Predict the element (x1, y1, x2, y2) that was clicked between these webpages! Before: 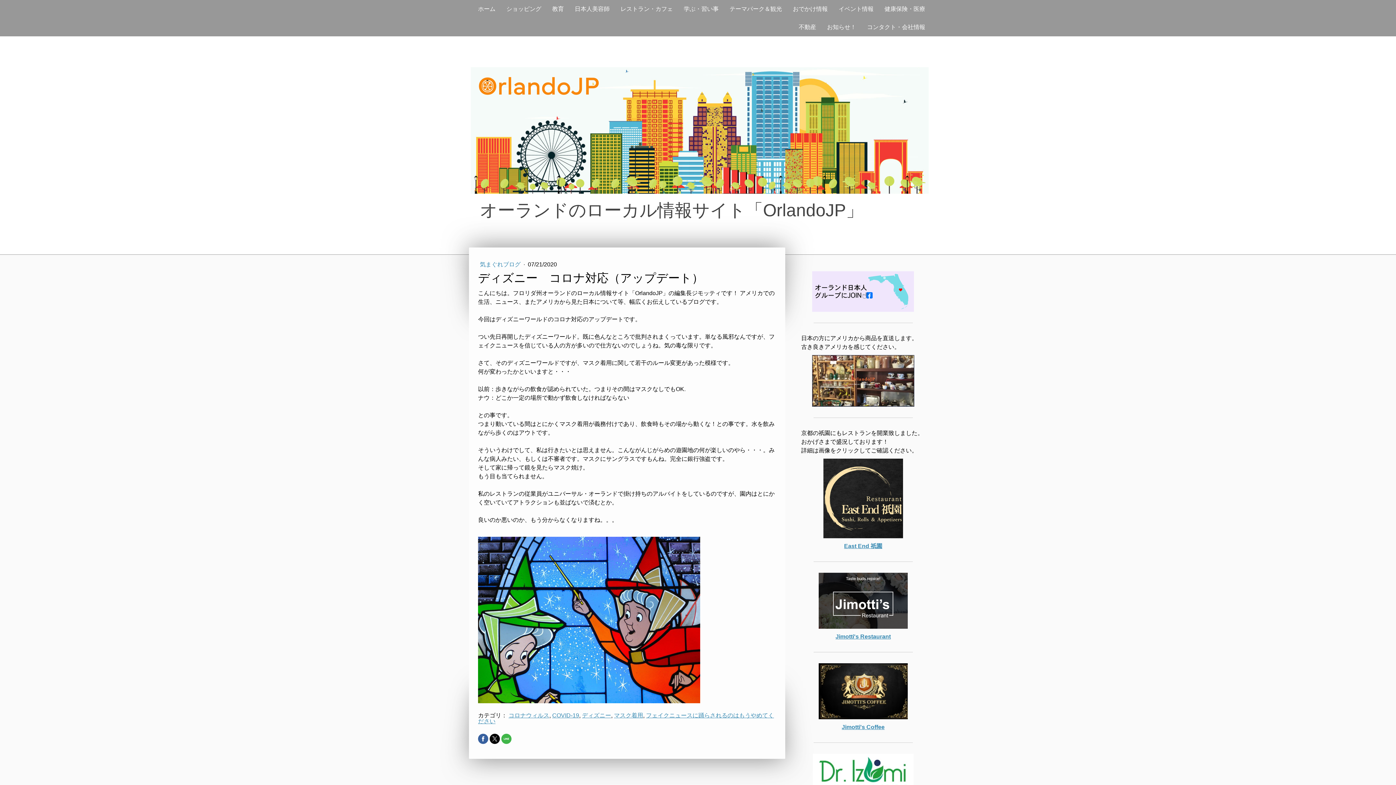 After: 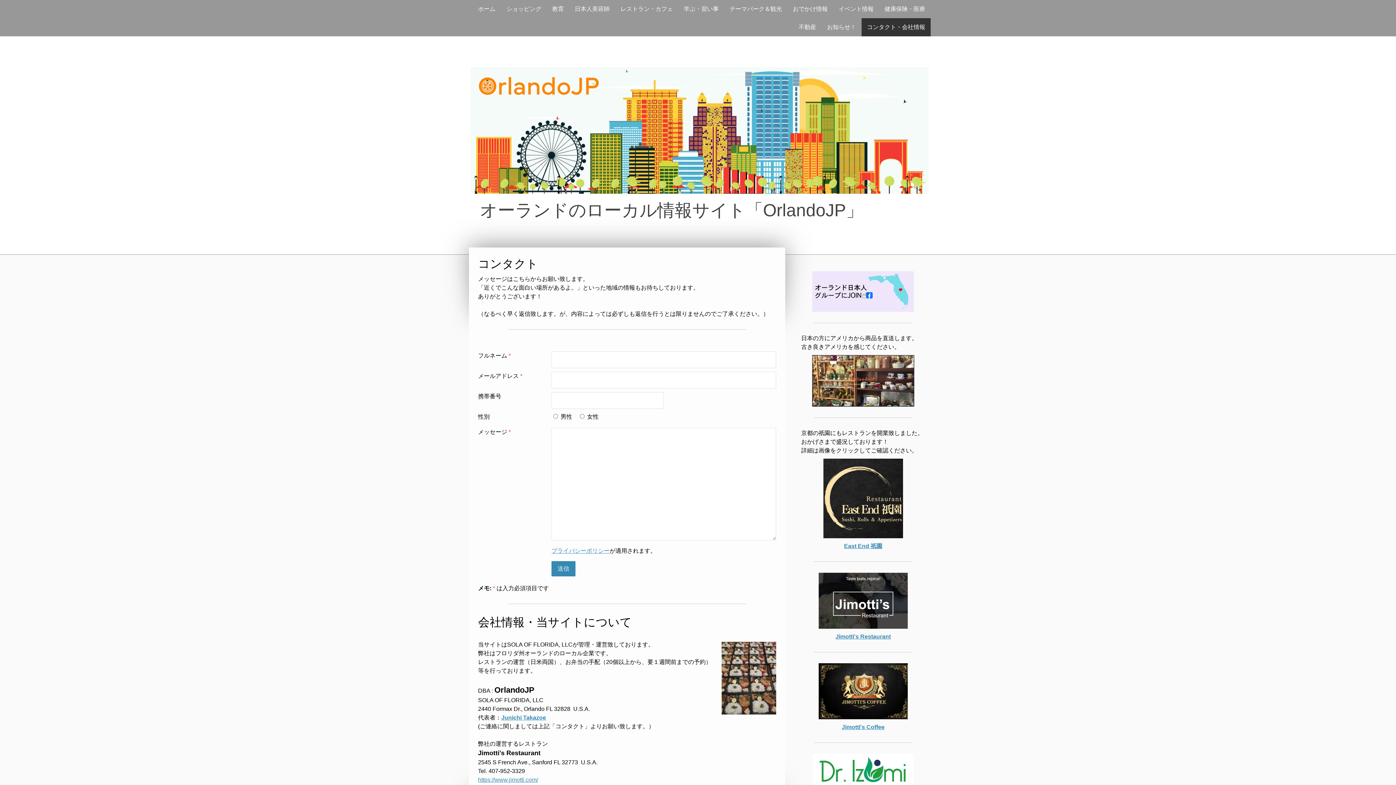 Action: label: コンタクト・会社情報 bbox: (861, 18, 930, 36)